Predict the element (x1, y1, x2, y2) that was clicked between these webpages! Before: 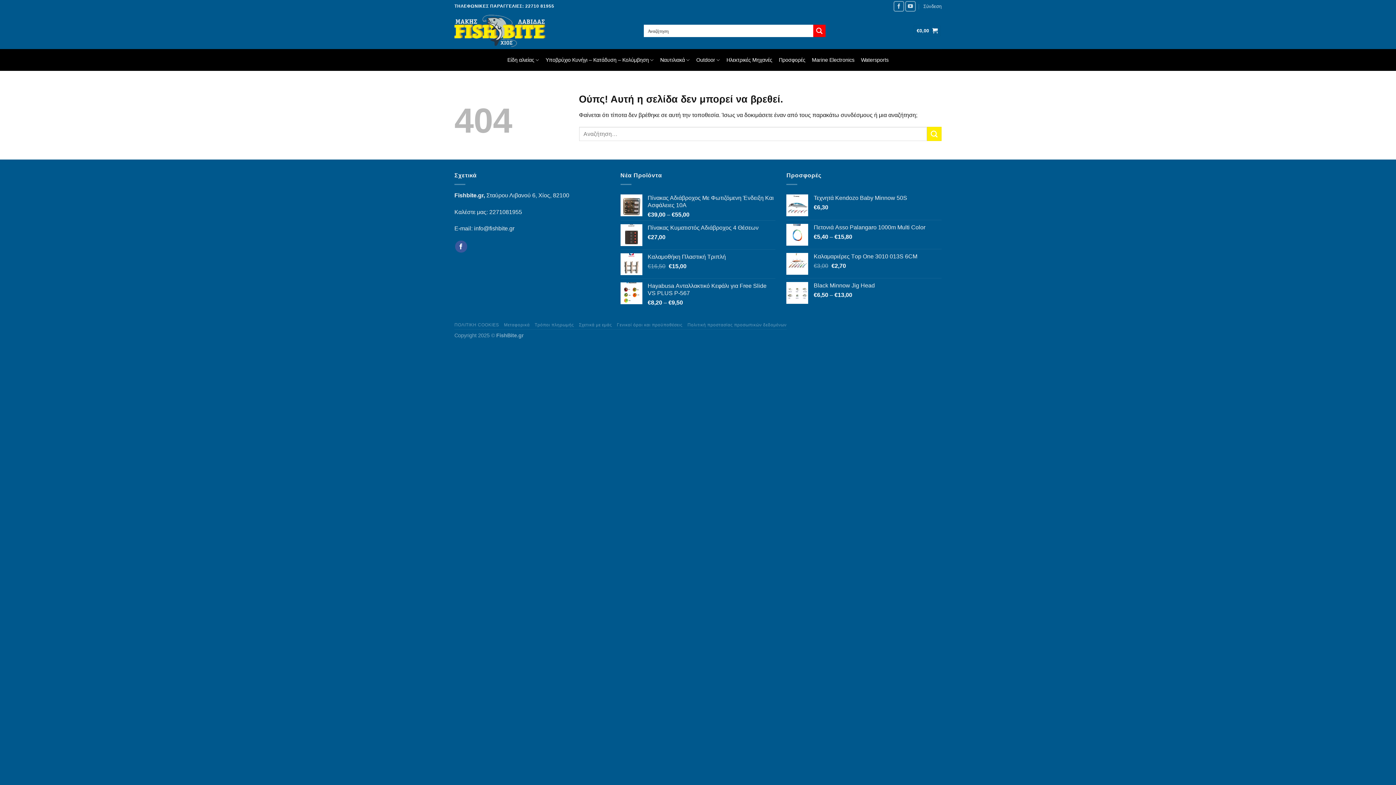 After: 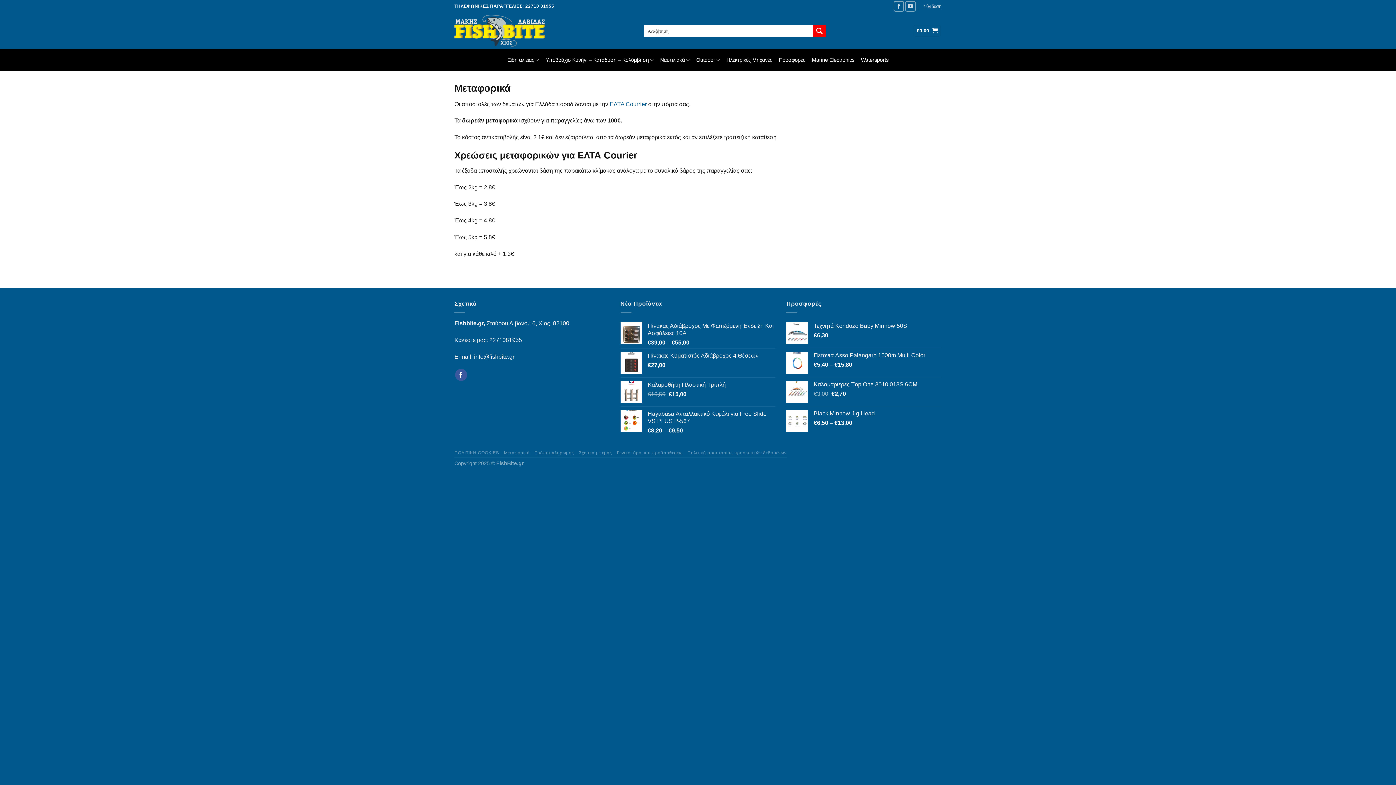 Action: label: Μεταφορικά bbox: (504, 322, 529, 327)